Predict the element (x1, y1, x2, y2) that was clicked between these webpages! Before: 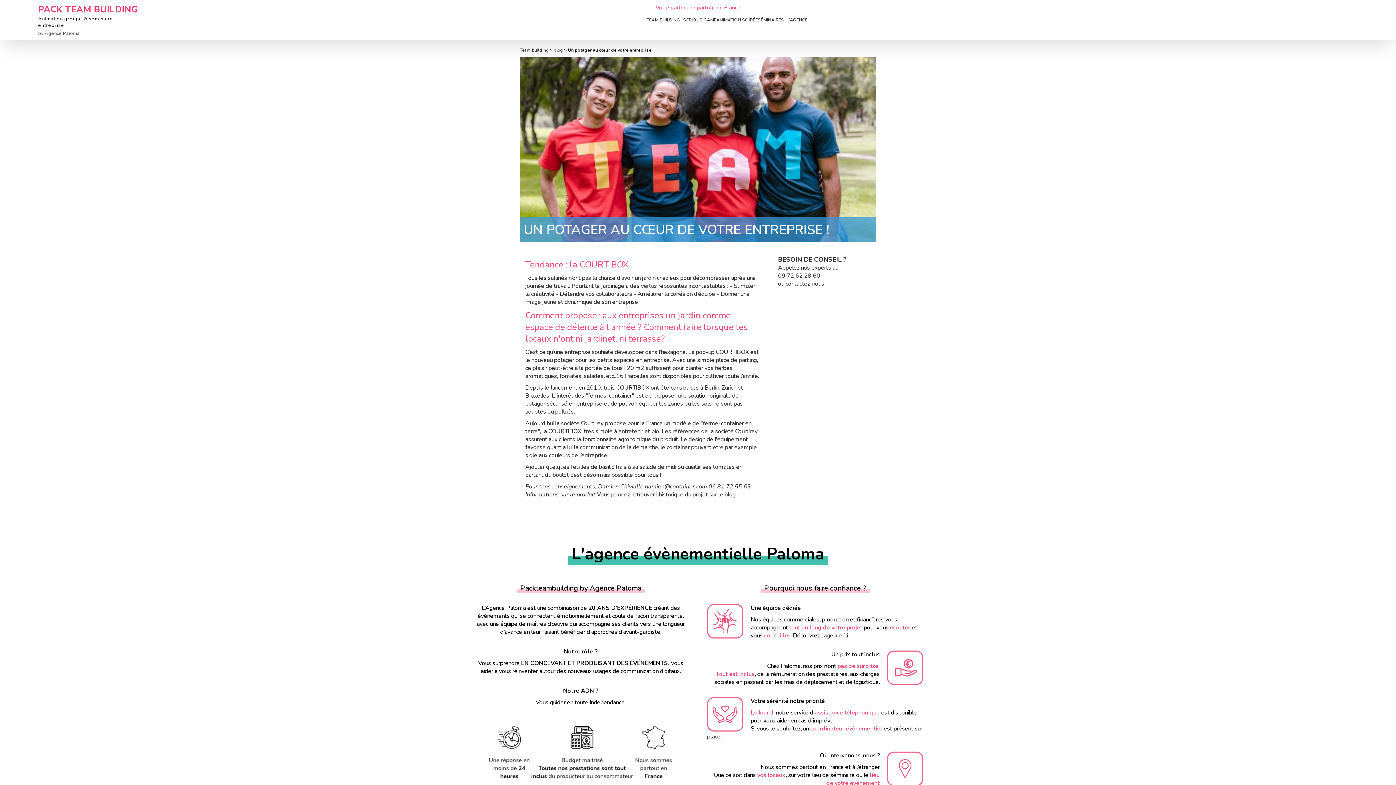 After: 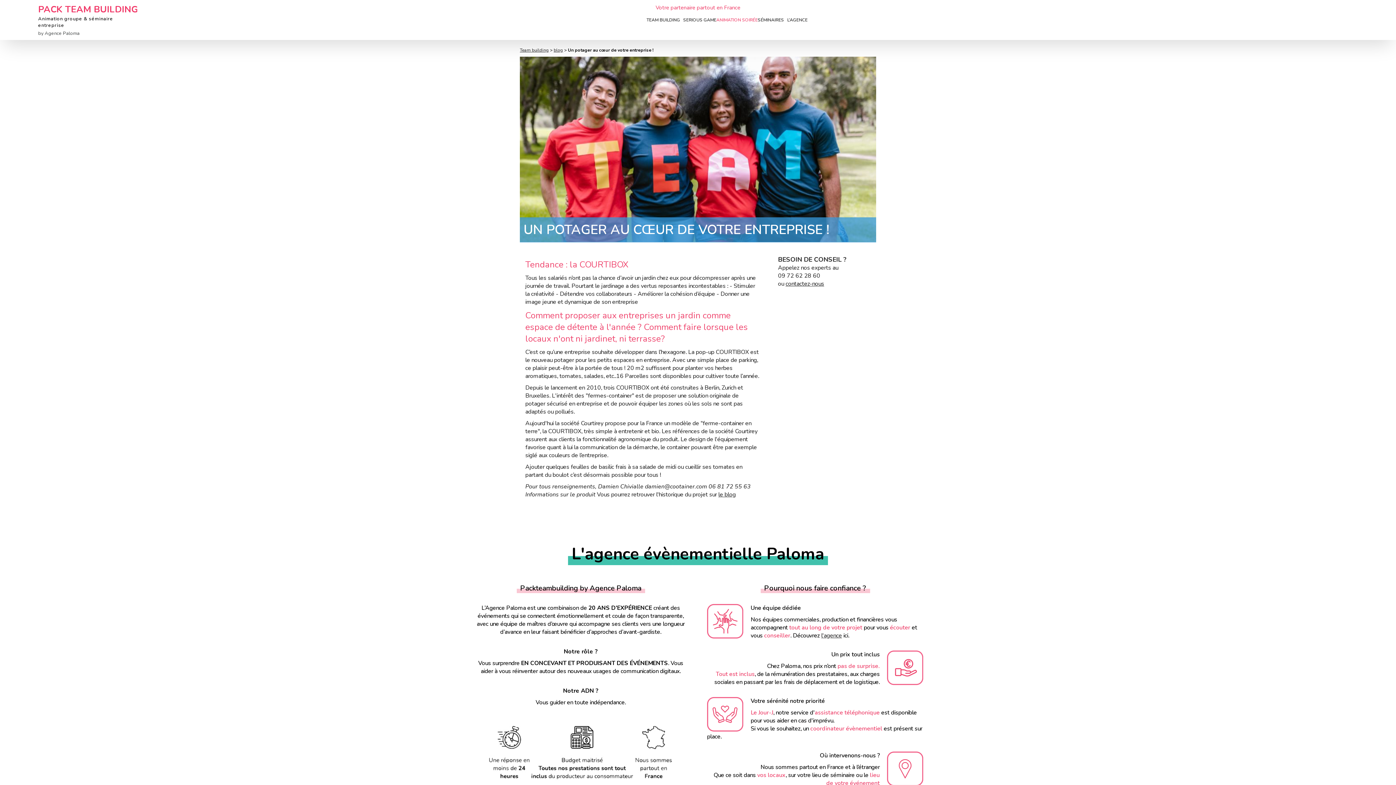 Action: bbox: (716, 17, 758, 22) label: ANIMATION SOIRÉE